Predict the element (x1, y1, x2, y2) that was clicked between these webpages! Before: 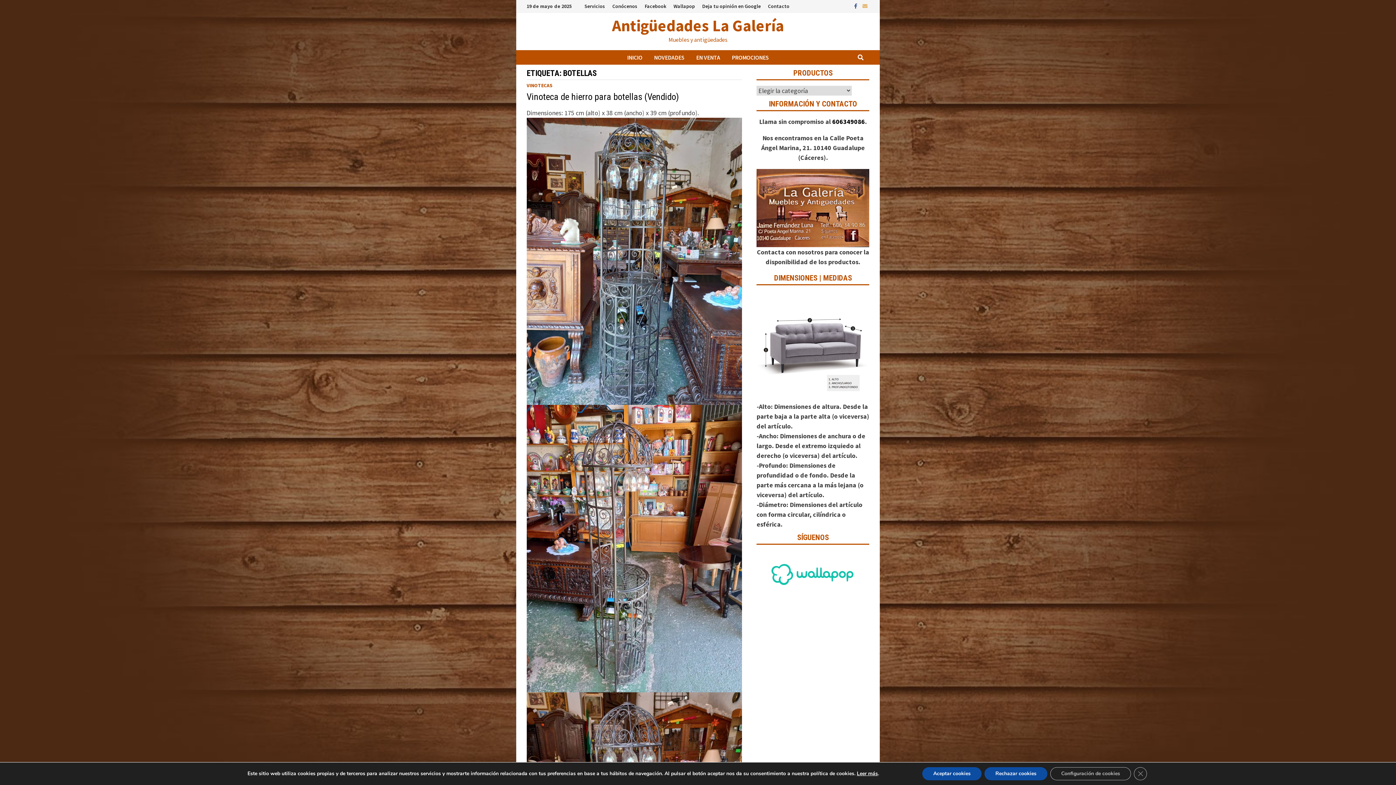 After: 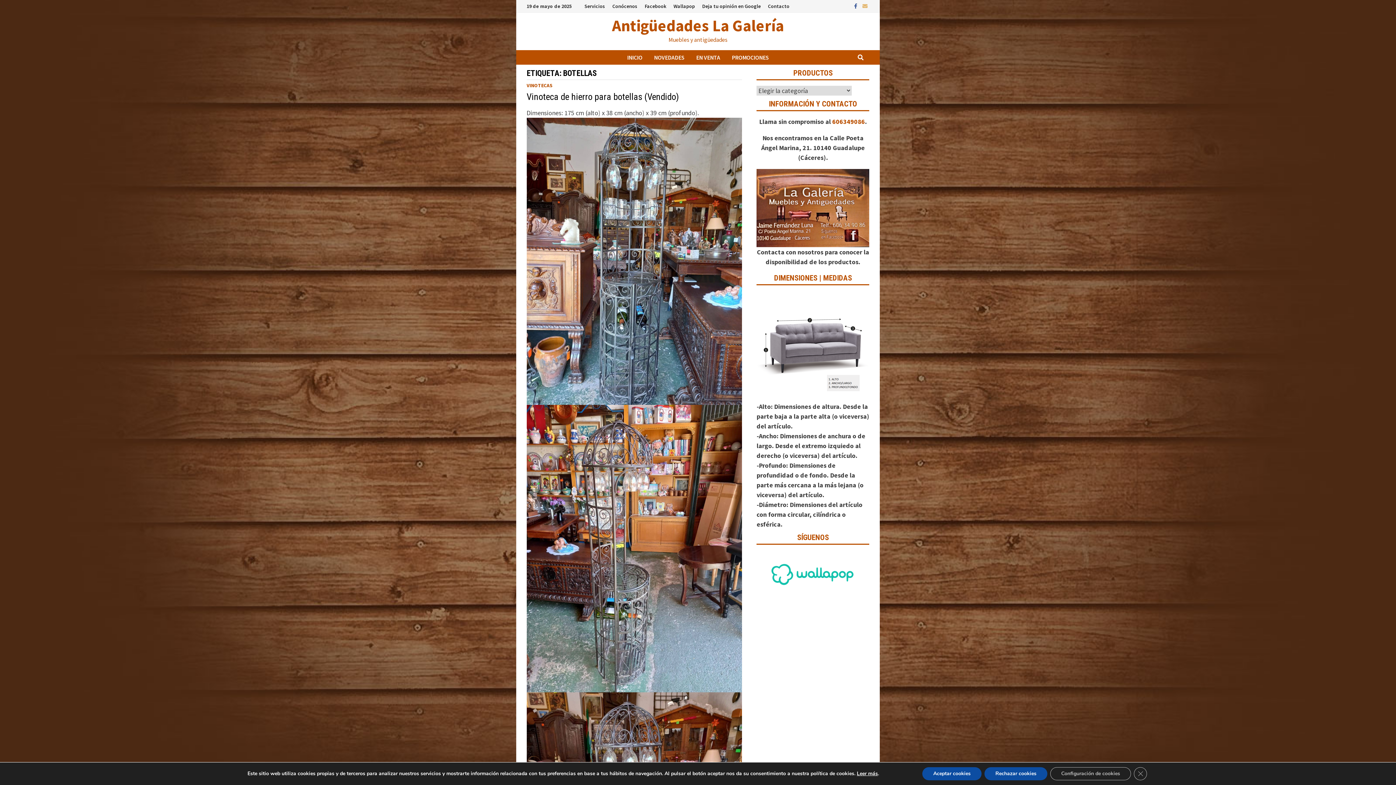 Action: bbox: (832, 117, 865, 125) label: 606349086